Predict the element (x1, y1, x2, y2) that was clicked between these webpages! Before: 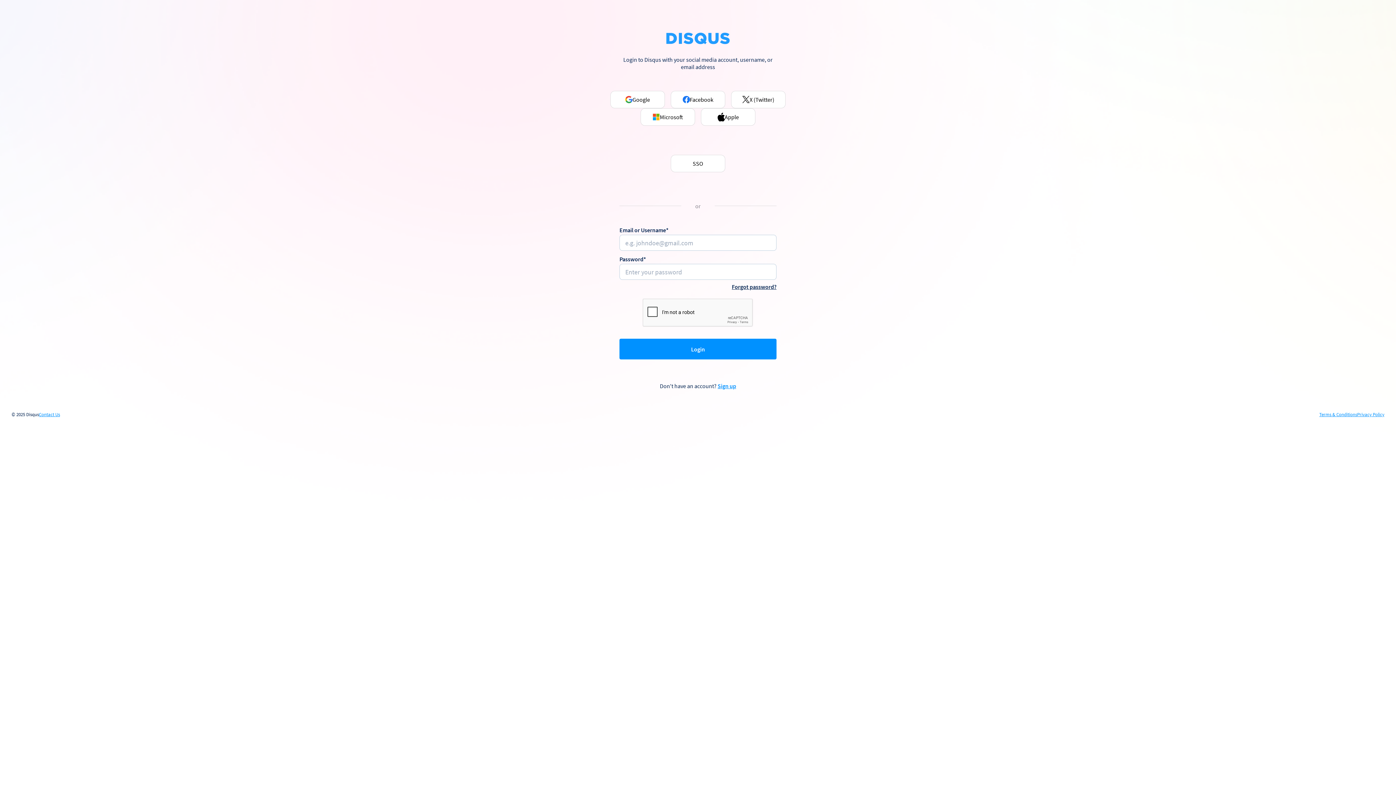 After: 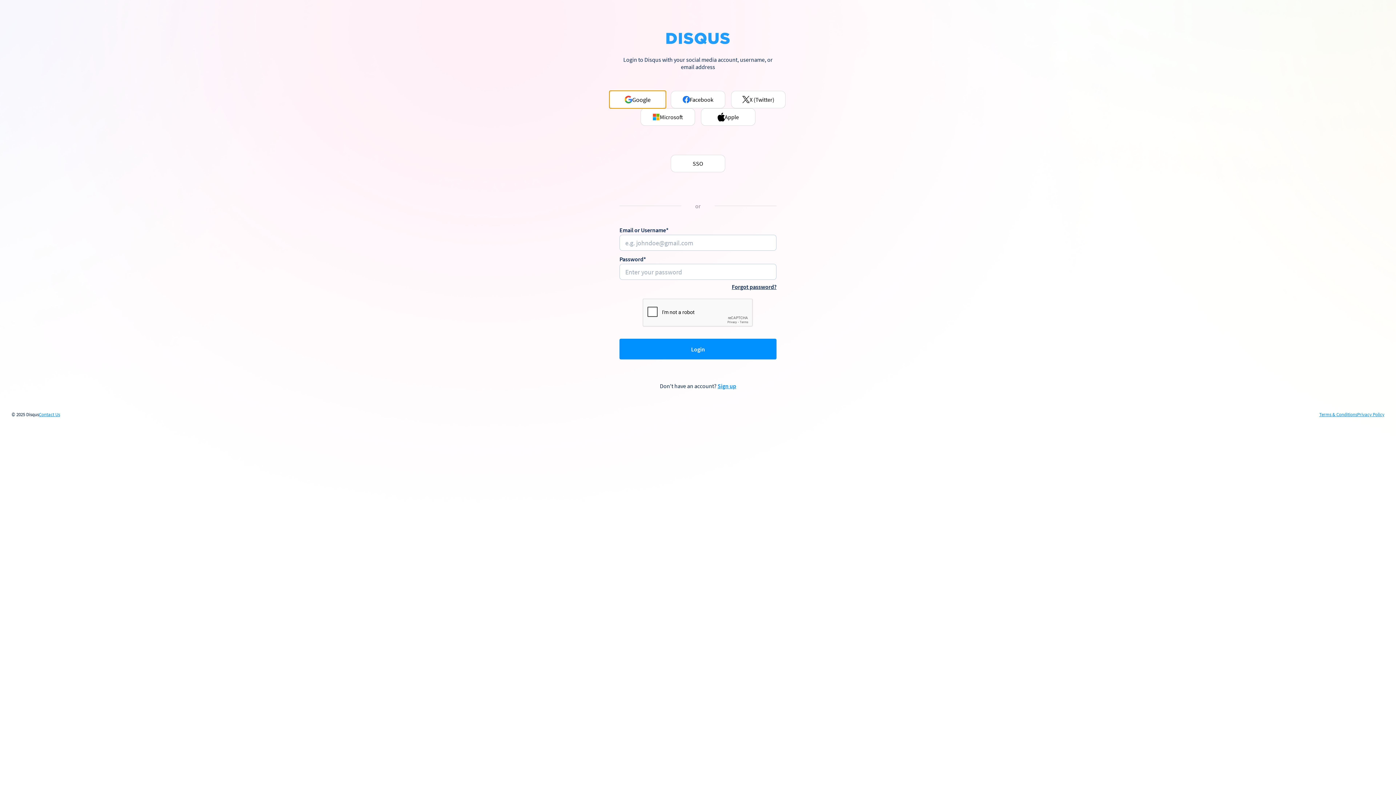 Action: label: Google bbox: (610, 90, 665, 108)